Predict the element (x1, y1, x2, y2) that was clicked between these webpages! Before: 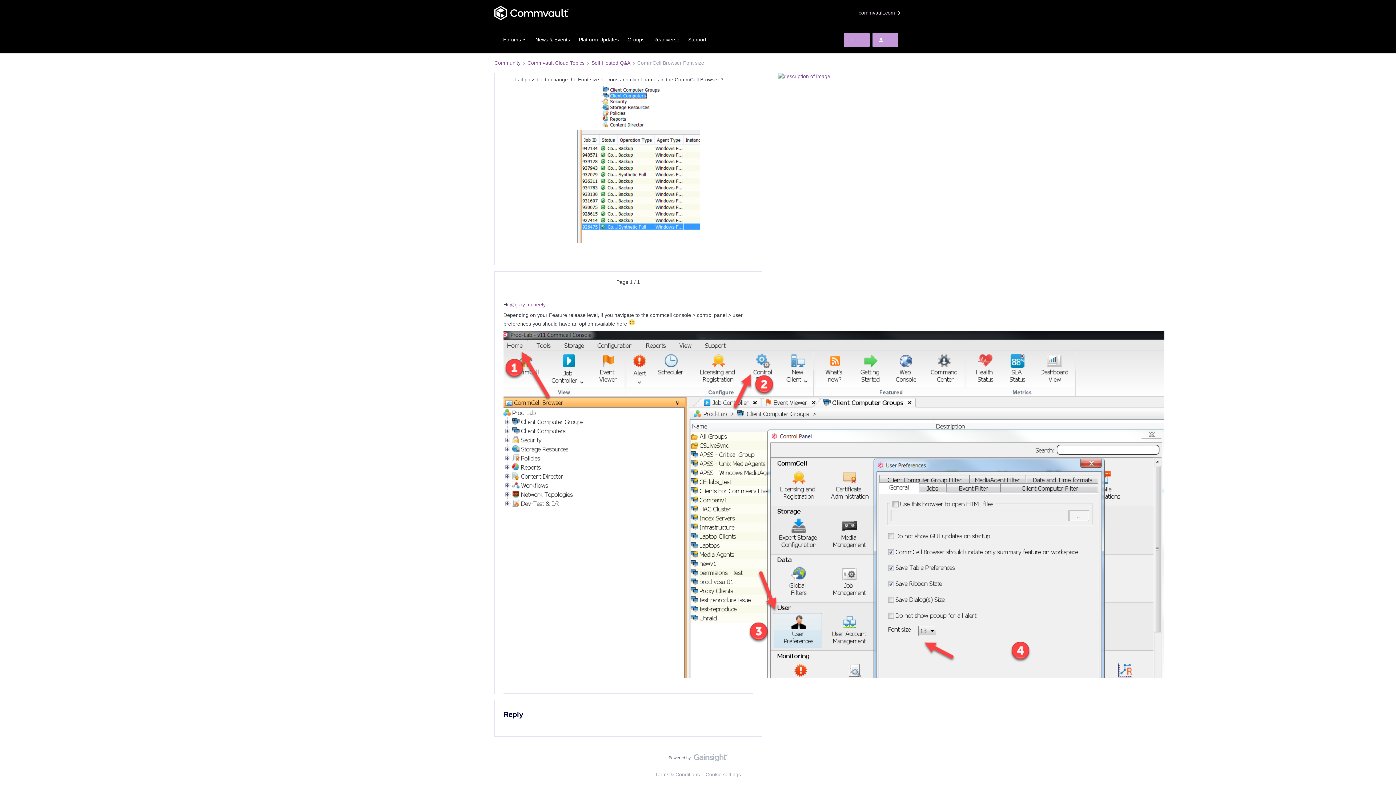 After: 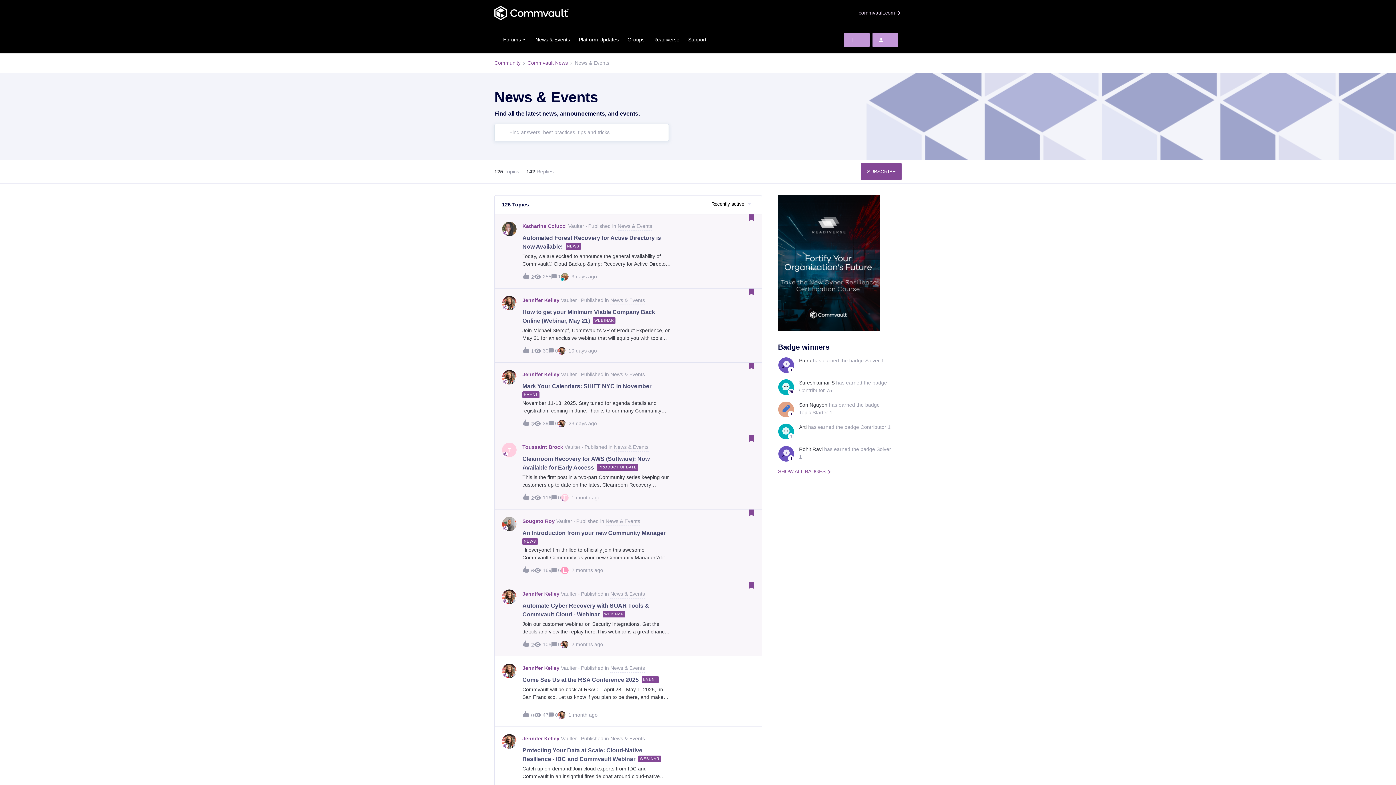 Action: bbox: (535, 36, 570, 43) label: News & Events